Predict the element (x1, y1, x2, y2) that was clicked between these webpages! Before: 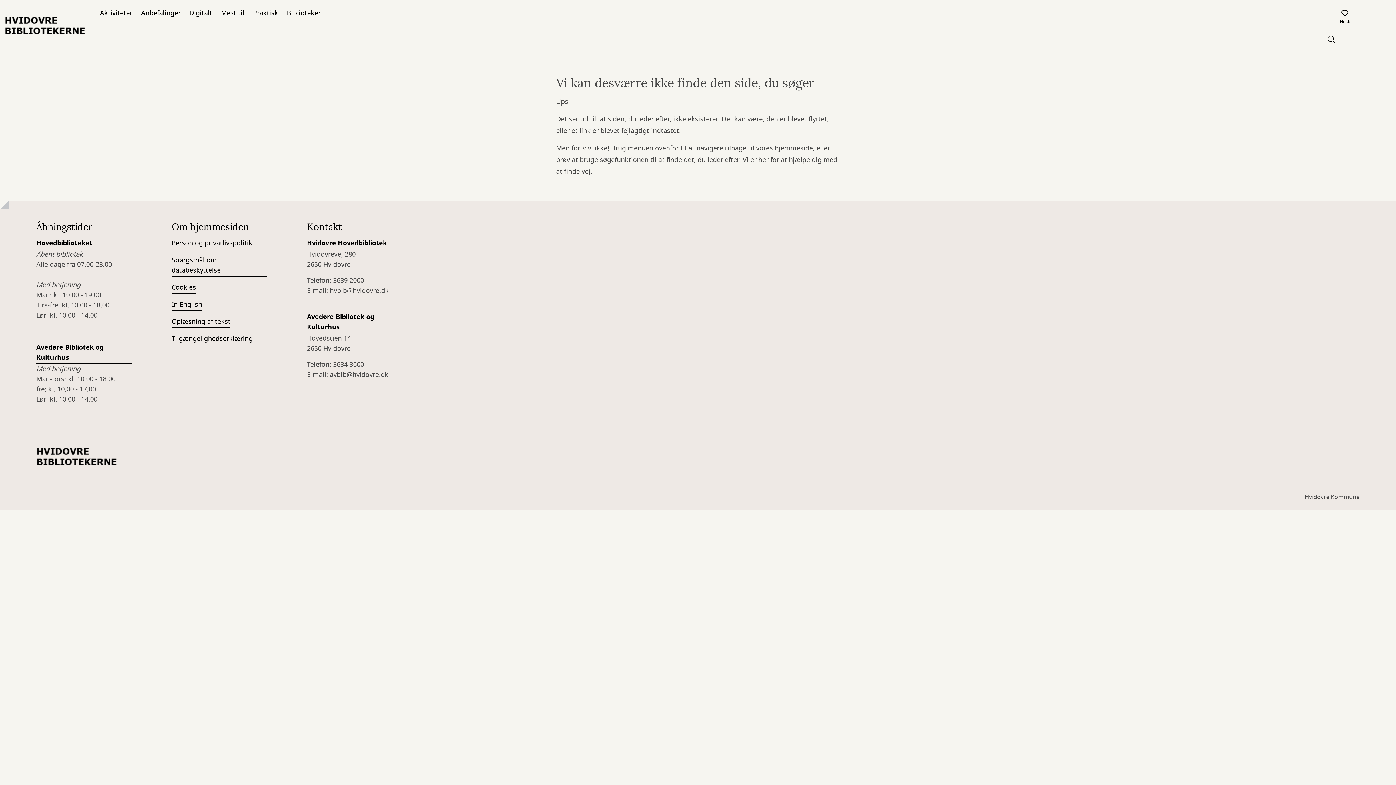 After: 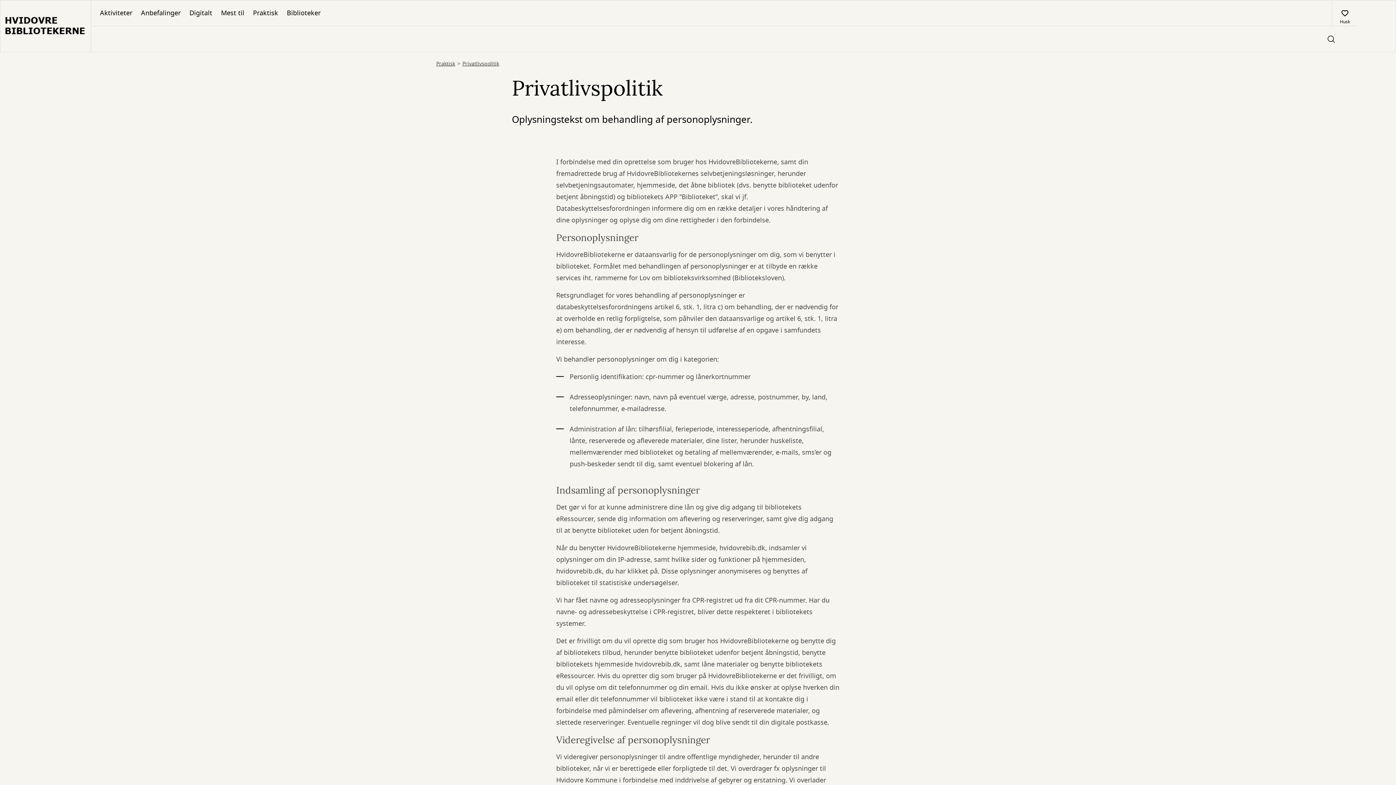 Action: bbox: (171, 238, 252, 249) label: Person og privatlivspolitik